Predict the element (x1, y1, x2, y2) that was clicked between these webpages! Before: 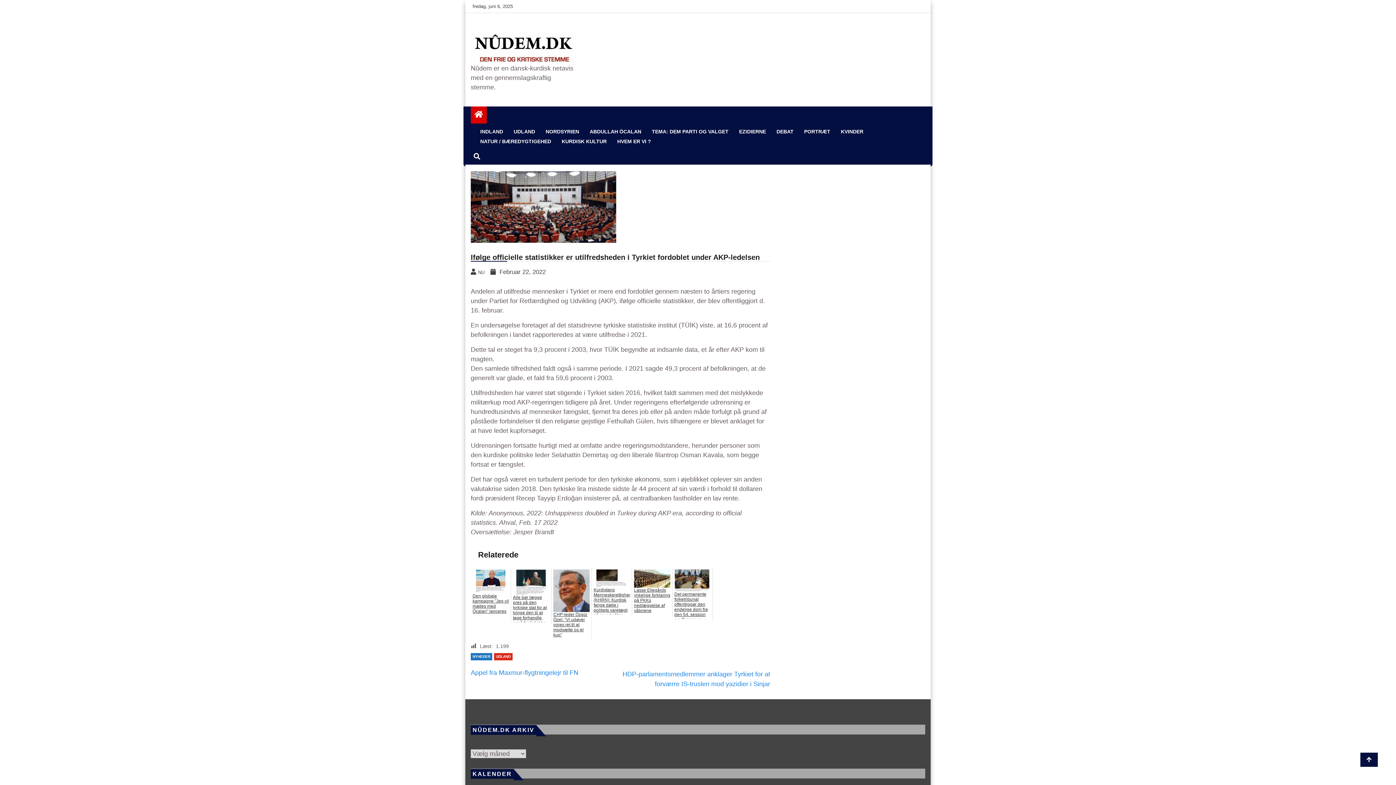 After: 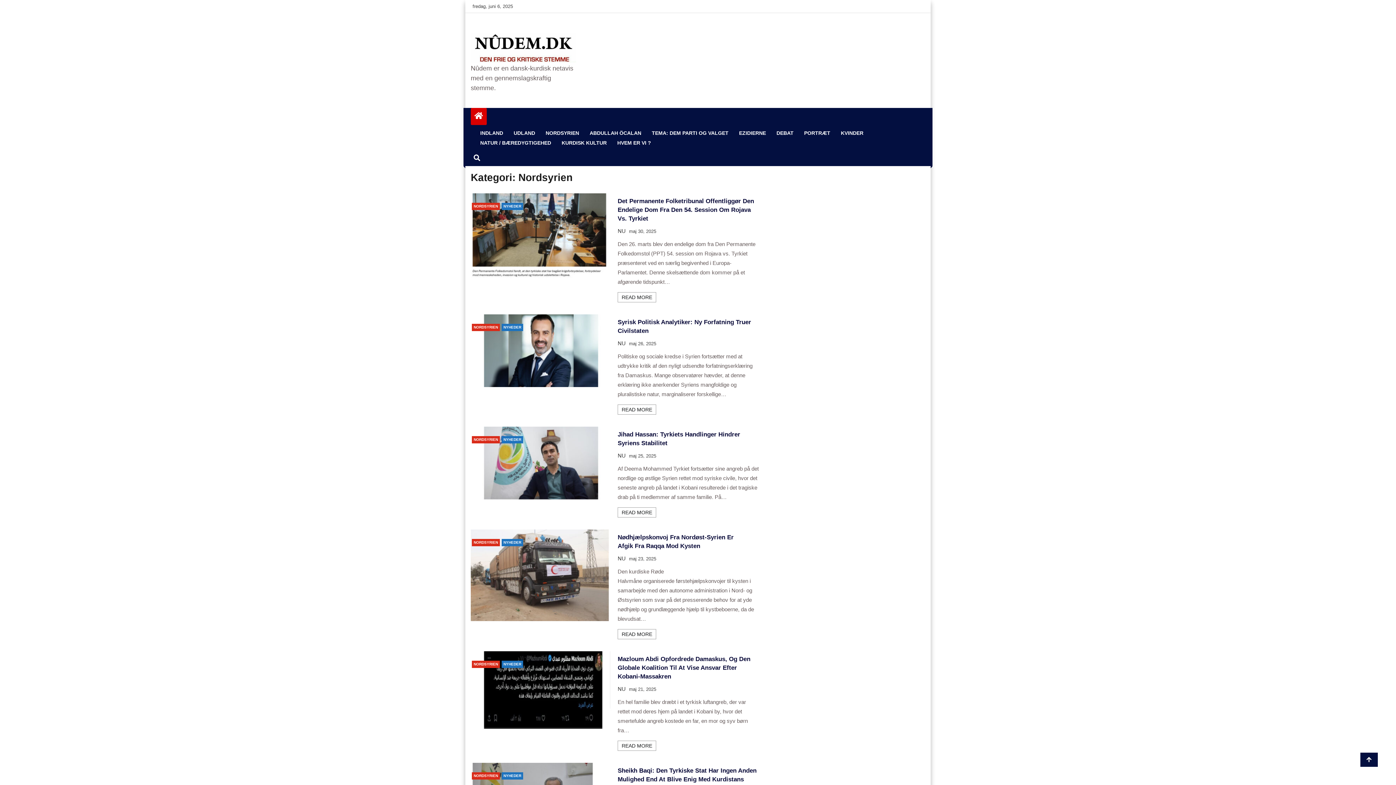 Action: label: NORDSYRIEN bbox: (542, 128, 582, 135)